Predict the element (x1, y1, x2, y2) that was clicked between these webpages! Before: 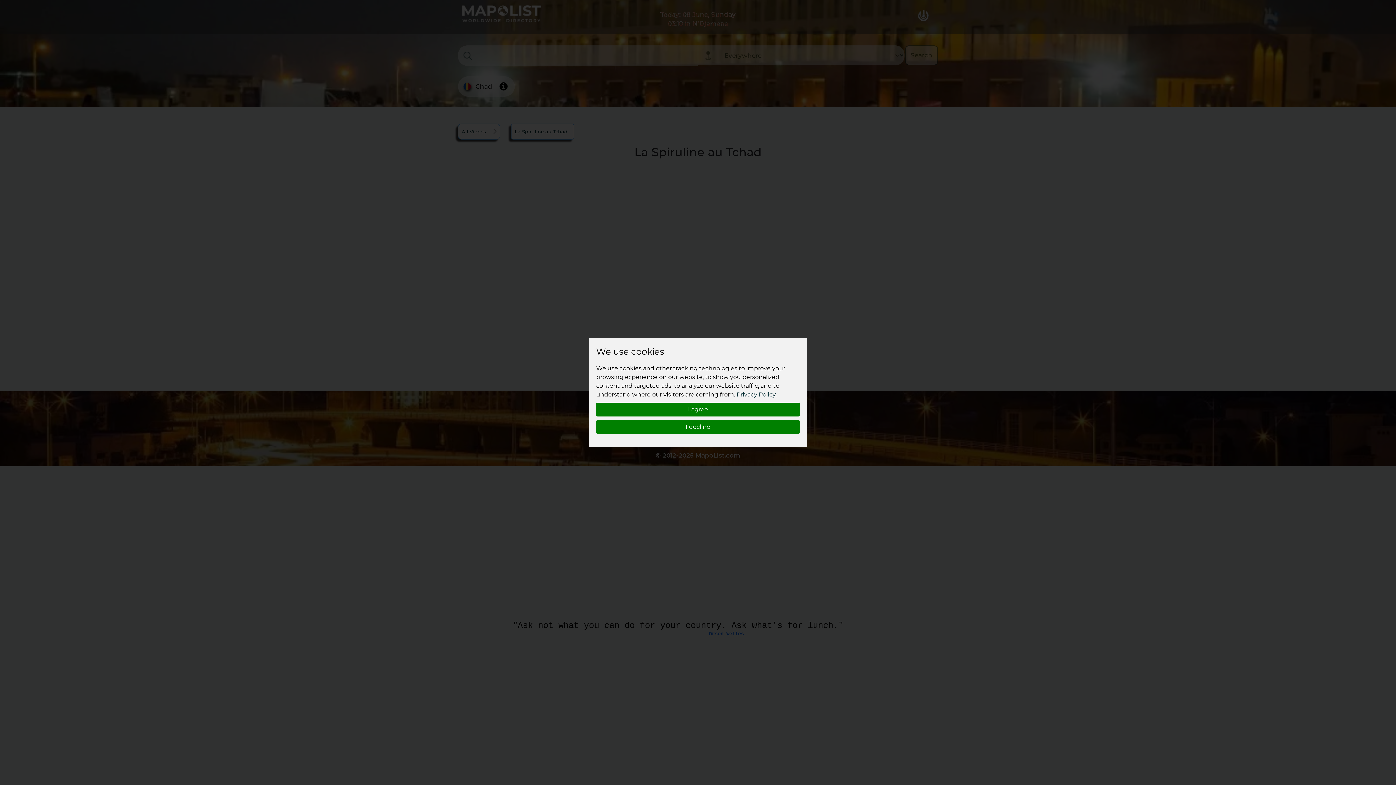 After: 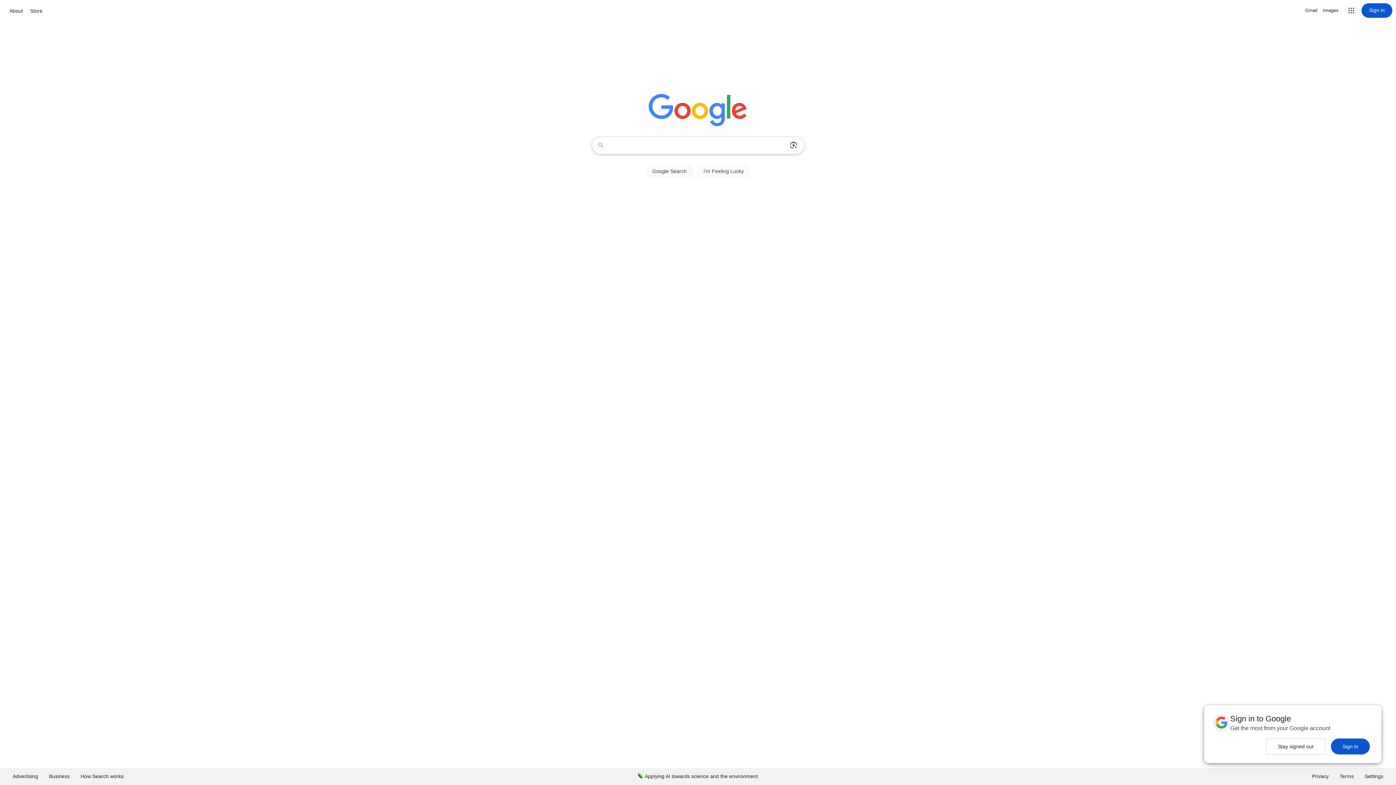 Action: label: I decline bbox: (596, 420, 800, 434)